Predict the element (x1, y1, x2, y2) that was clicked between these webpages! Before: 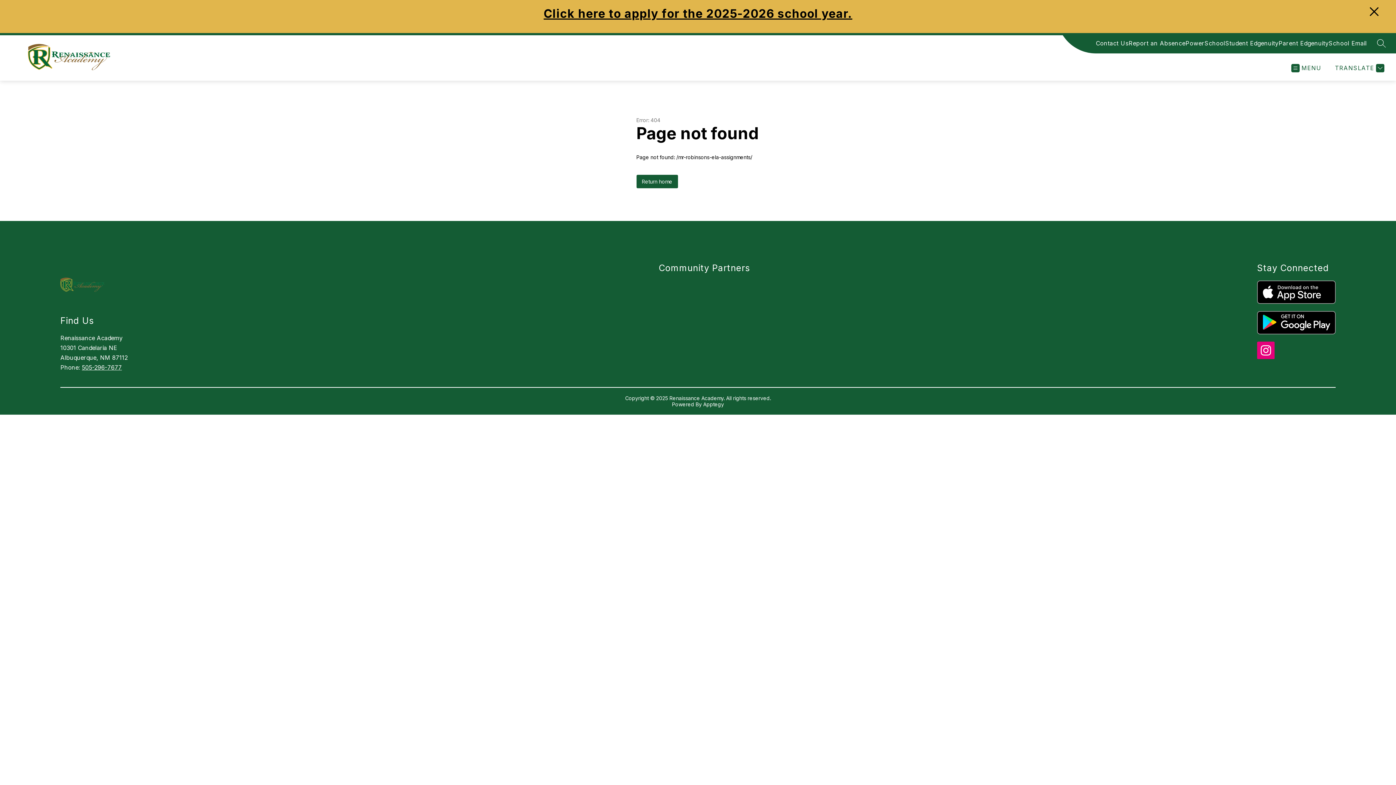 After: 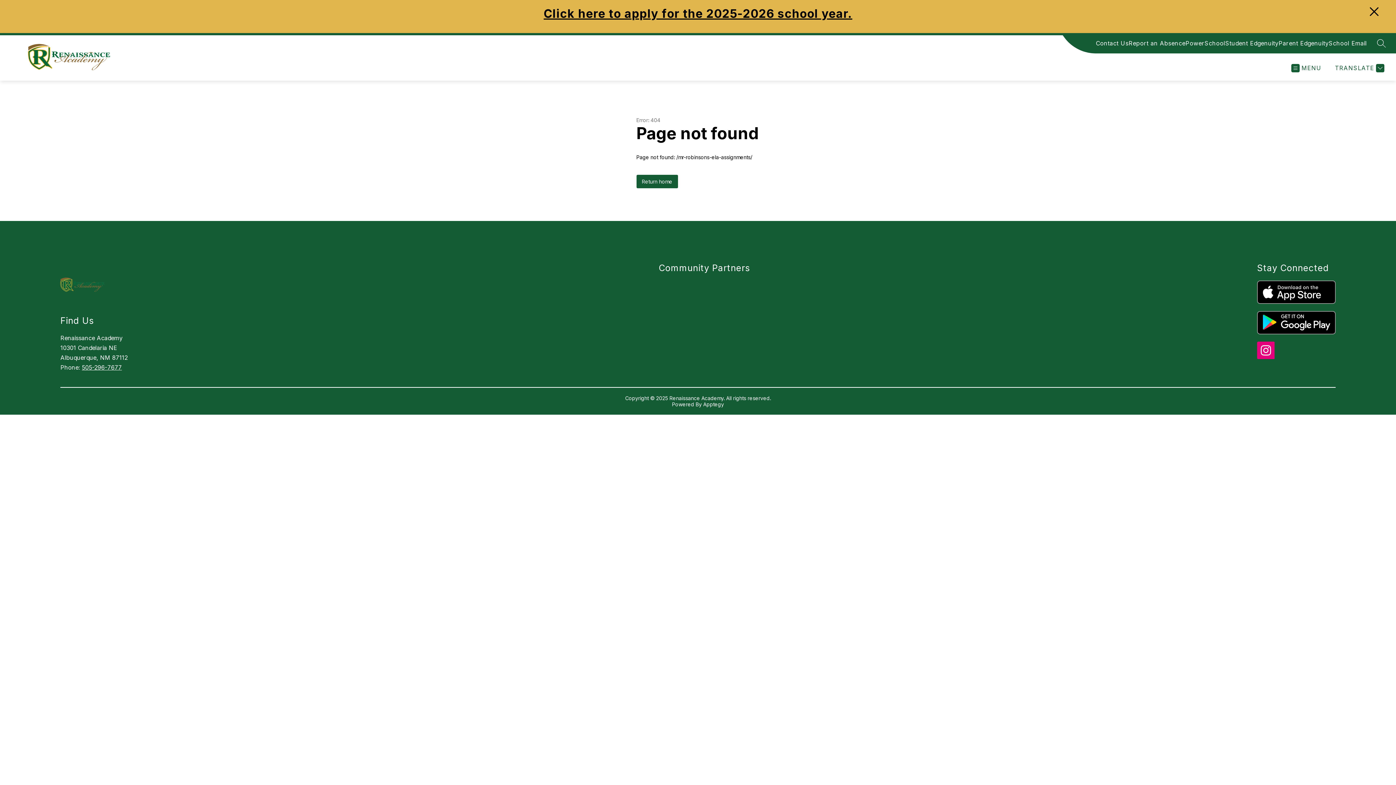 Action: bbox: (703, 401, 724, 407) label: Apptegy
Visit us to learn more